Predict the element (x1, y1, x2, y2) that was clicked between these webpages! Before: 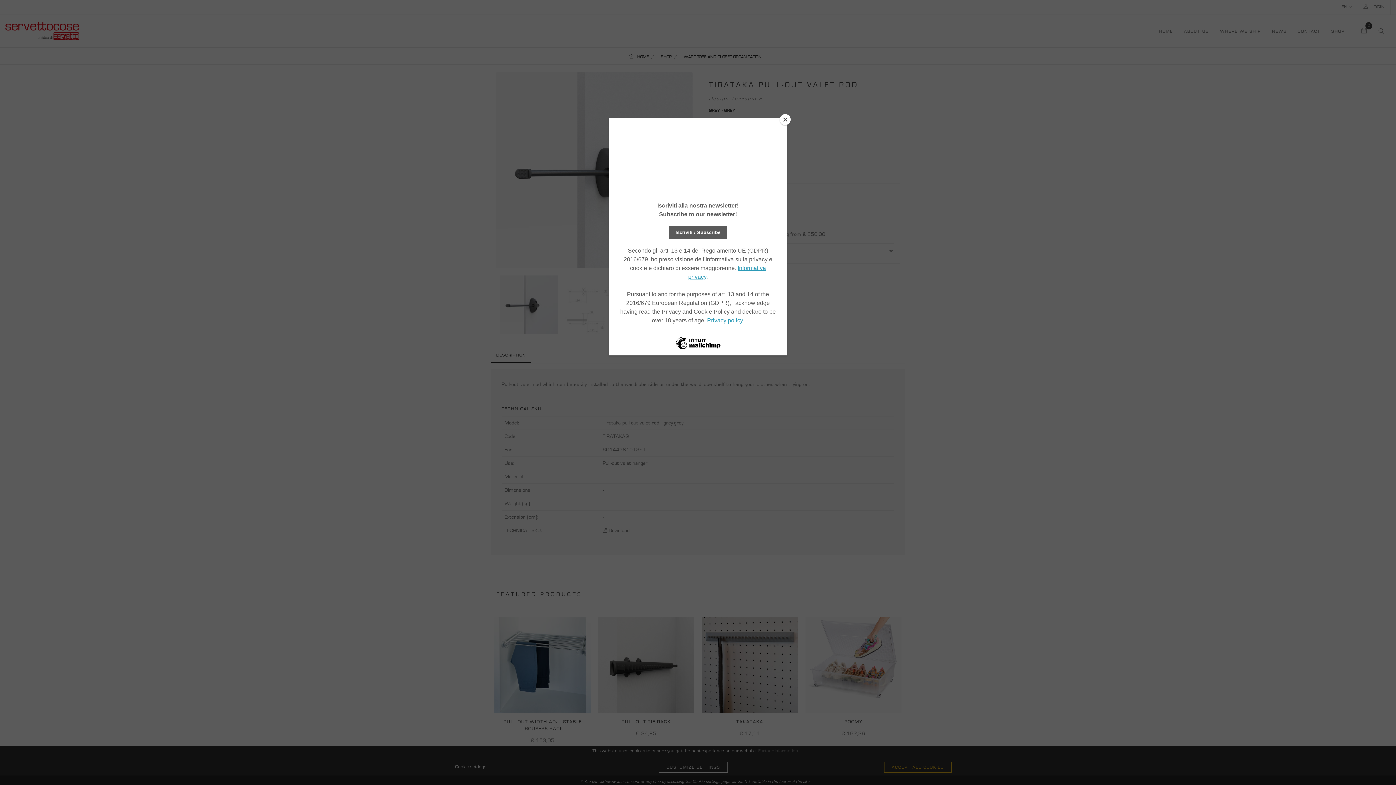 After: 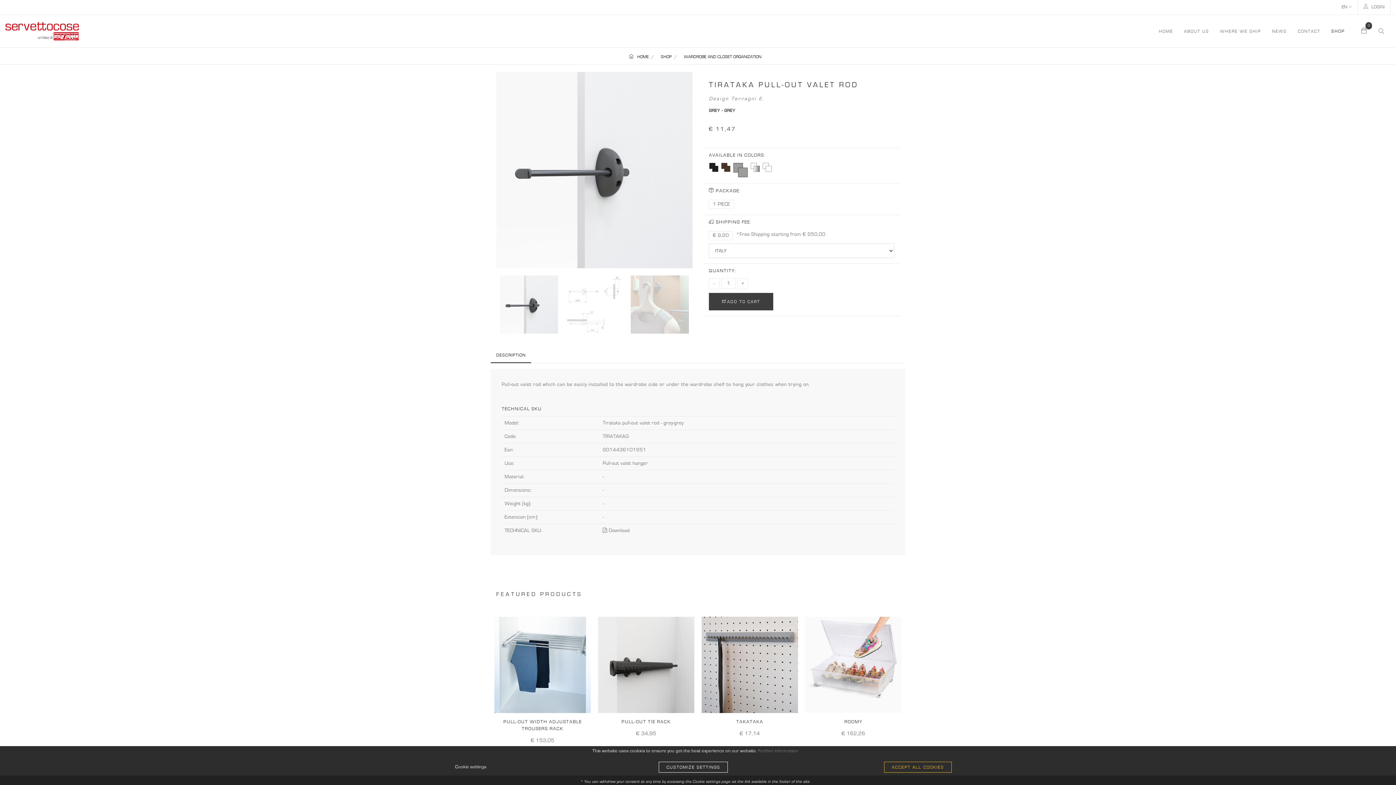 Action: label: Close bbox: (780, 114, 790, 125)